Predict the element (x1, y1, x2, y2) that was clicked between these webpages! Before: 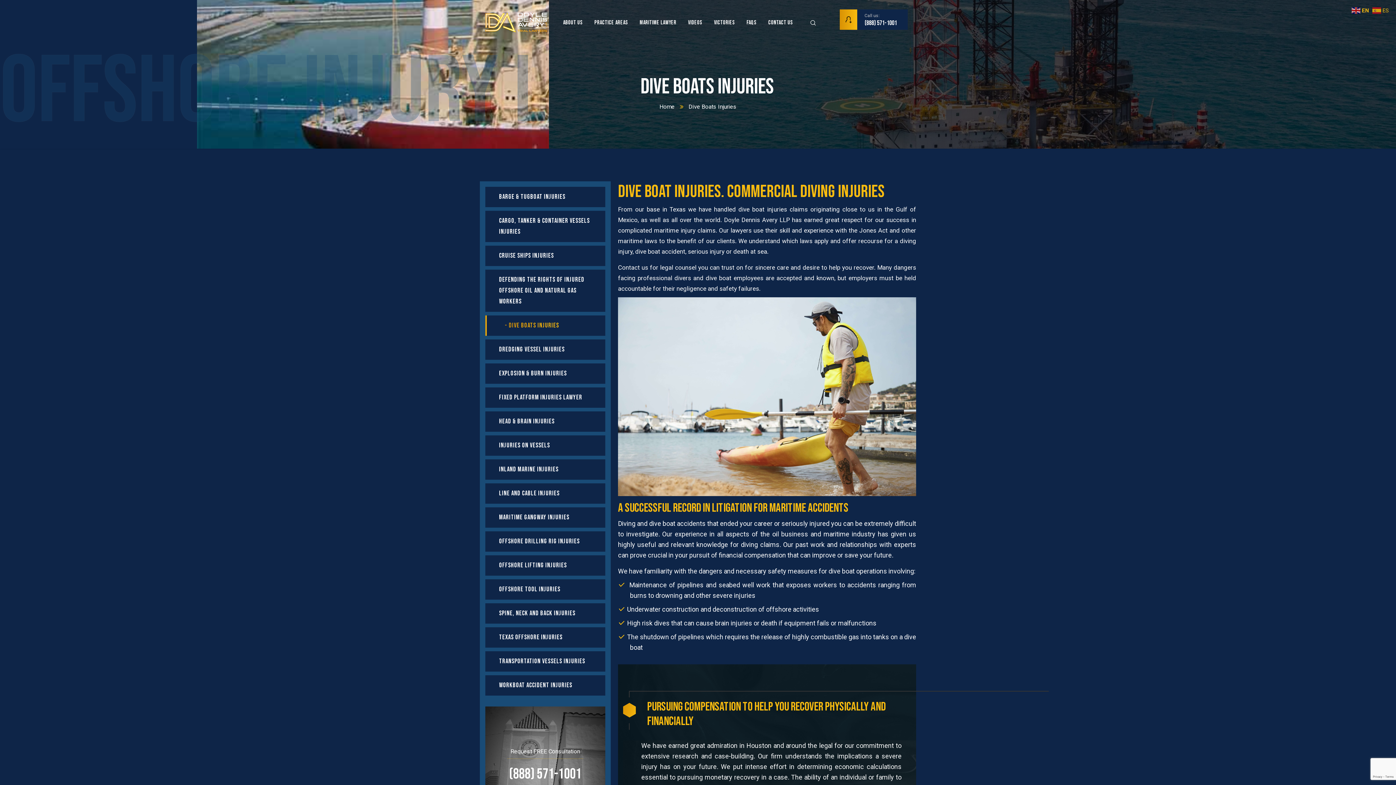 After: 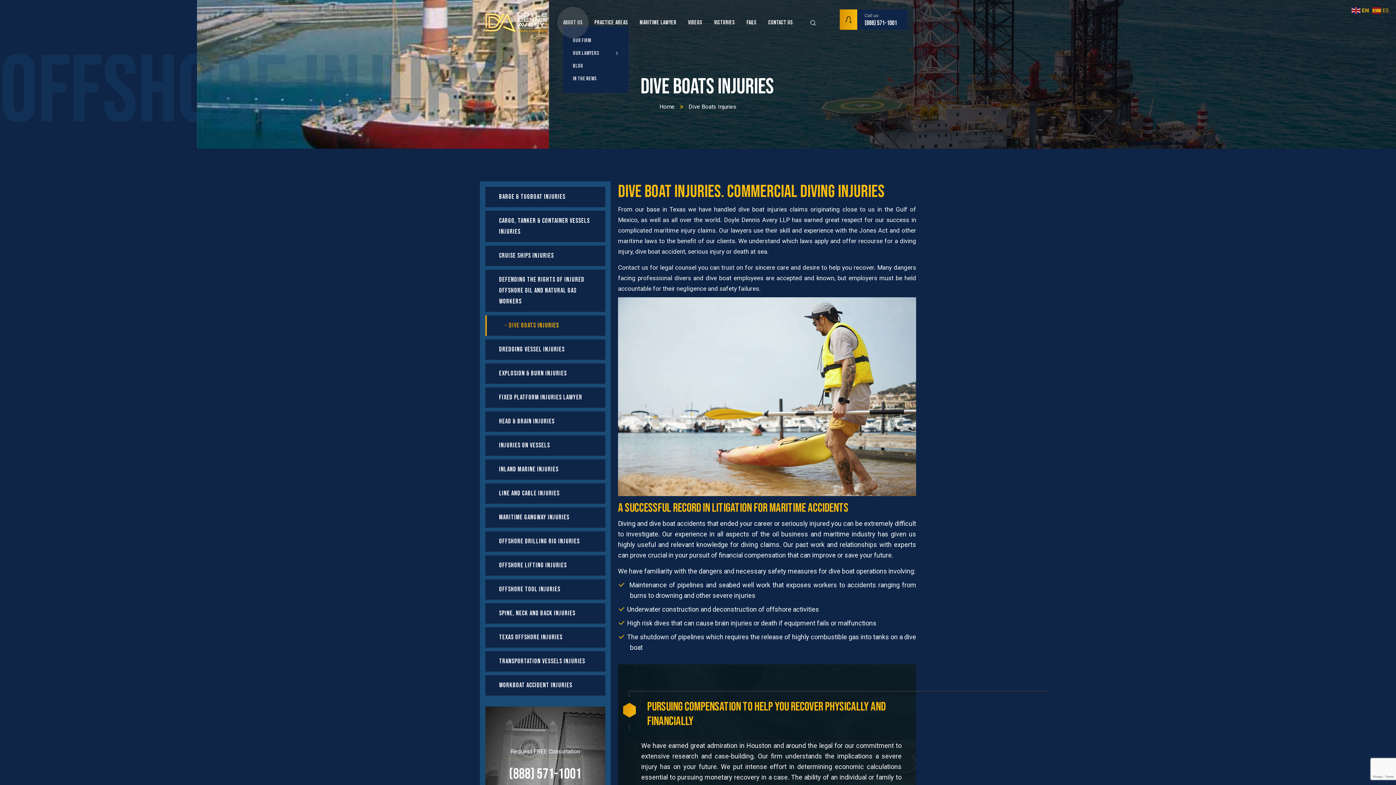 Action: bbox: (563, 19, 582, 26) label: ABOUT US